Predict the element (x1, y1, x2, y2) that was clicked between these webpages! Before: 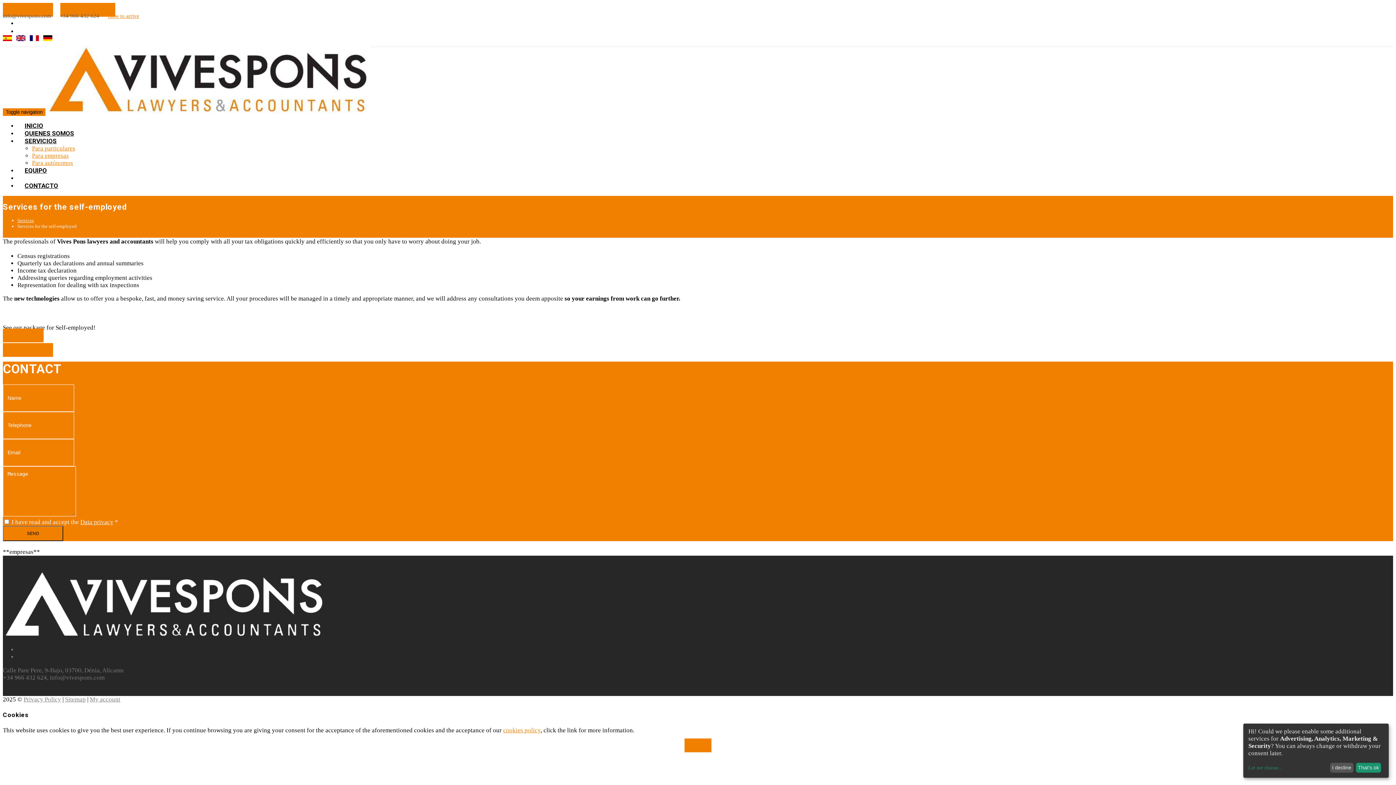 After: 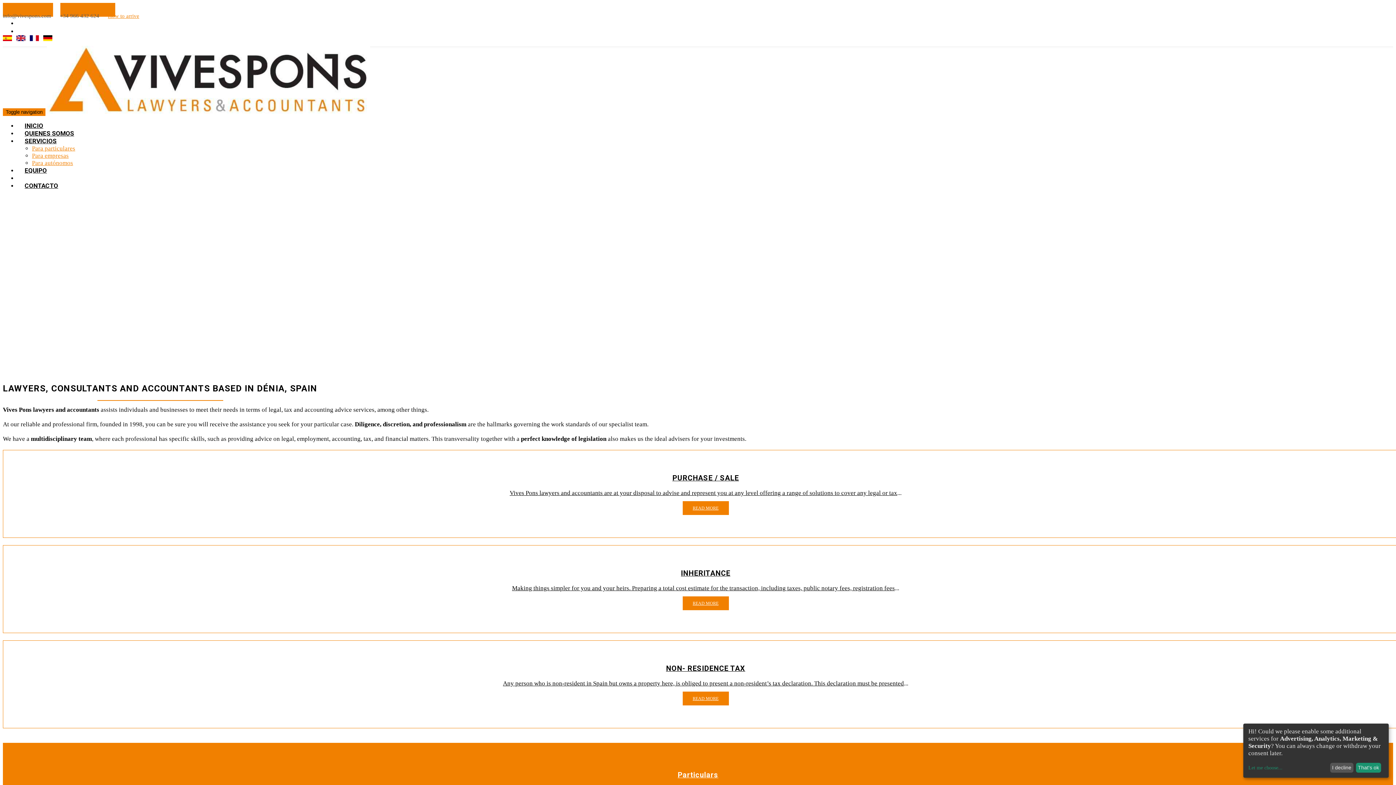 Action: bbox: (2, 632, 326, 639)